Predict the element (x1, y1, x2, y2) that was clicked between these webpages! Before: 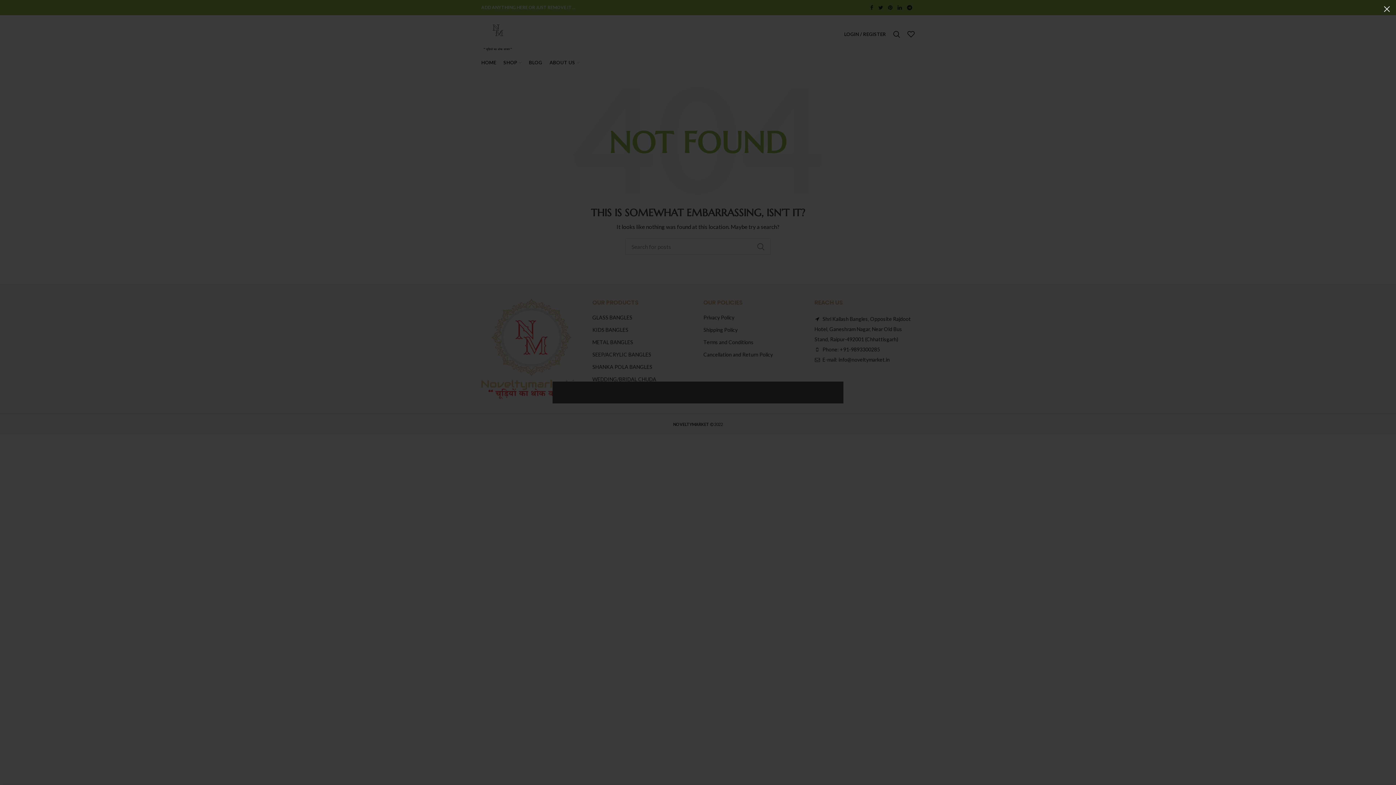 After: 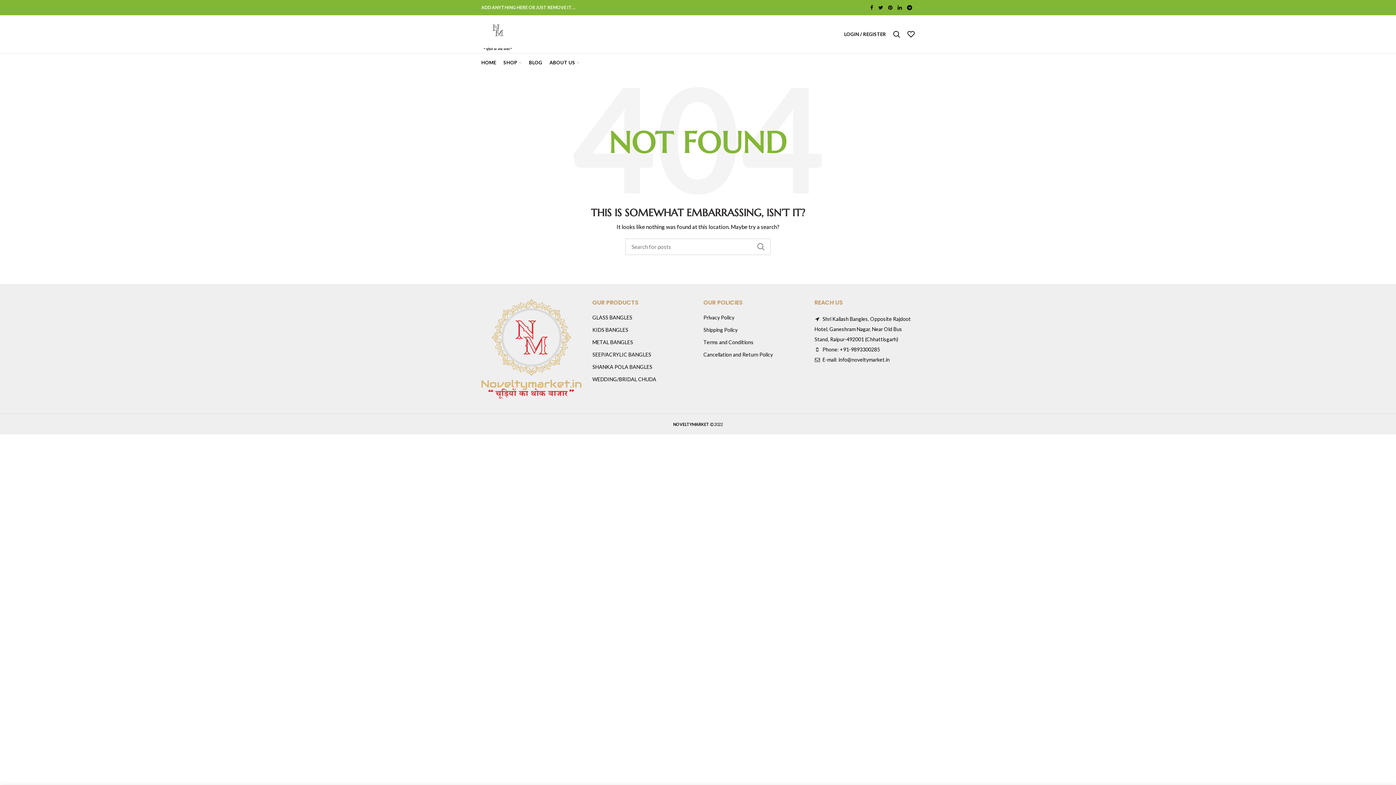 Action: label: × bbox: (1378, 0, 1396, 18)